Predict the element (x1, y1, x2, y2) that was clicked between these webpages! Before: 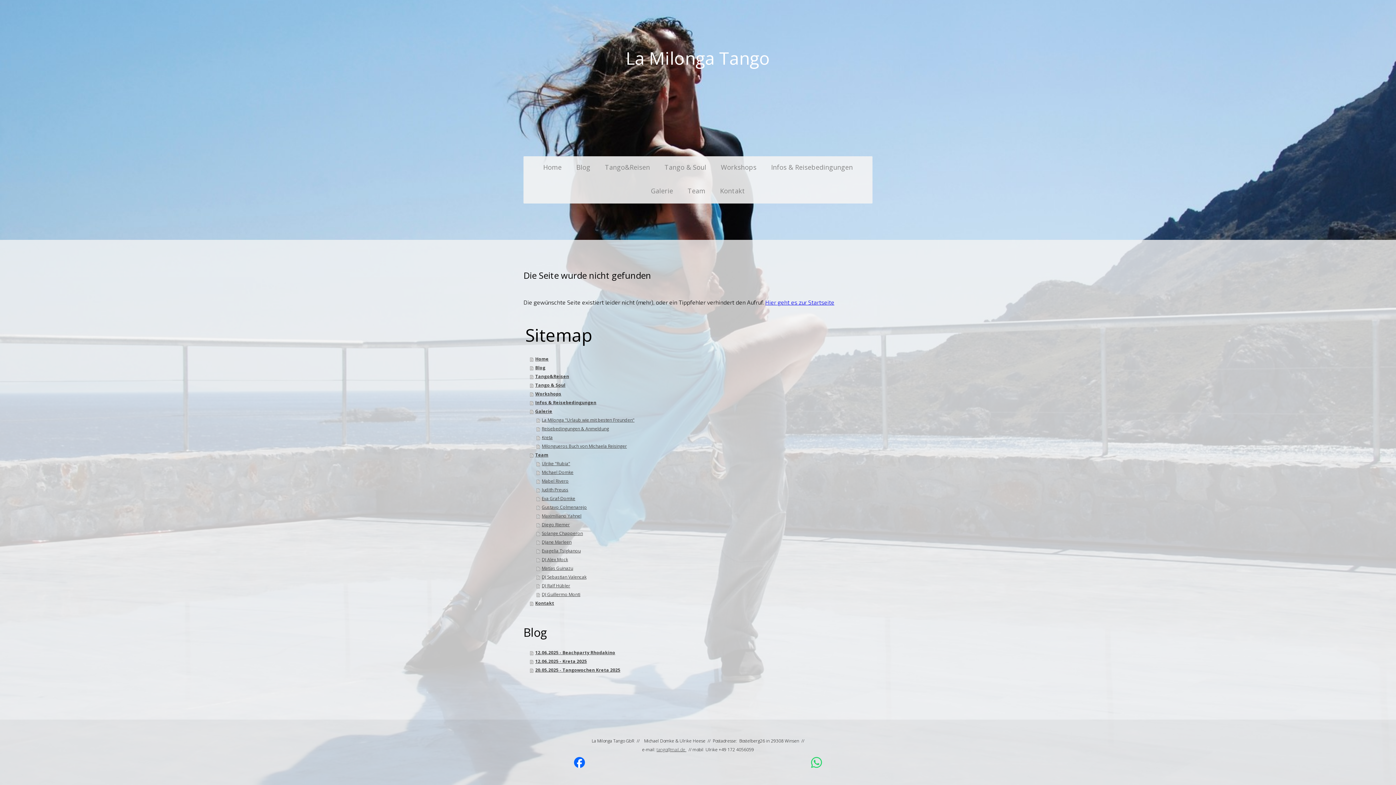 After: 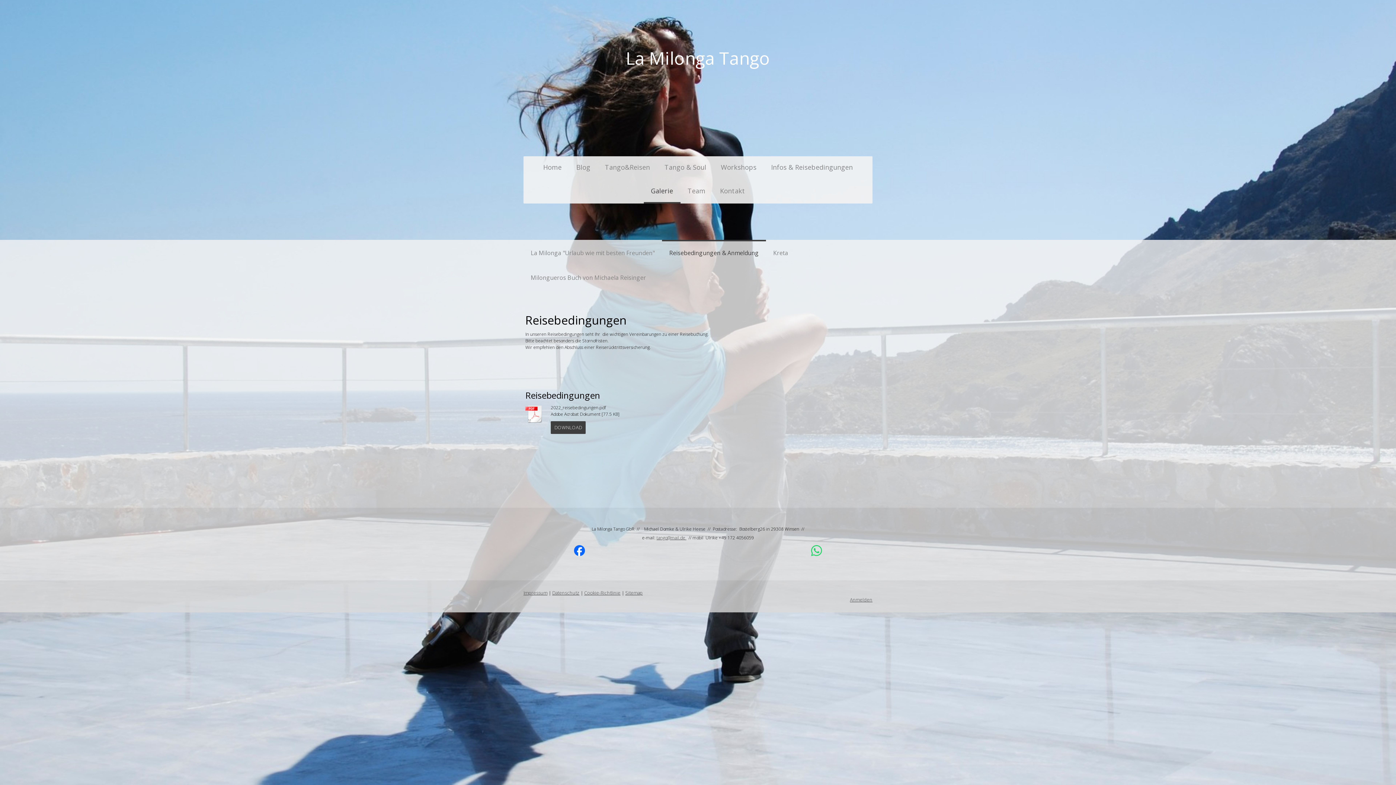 Action: label: Reisebedingungen & Anmeldung bbox: (536, 424, 872, 433)